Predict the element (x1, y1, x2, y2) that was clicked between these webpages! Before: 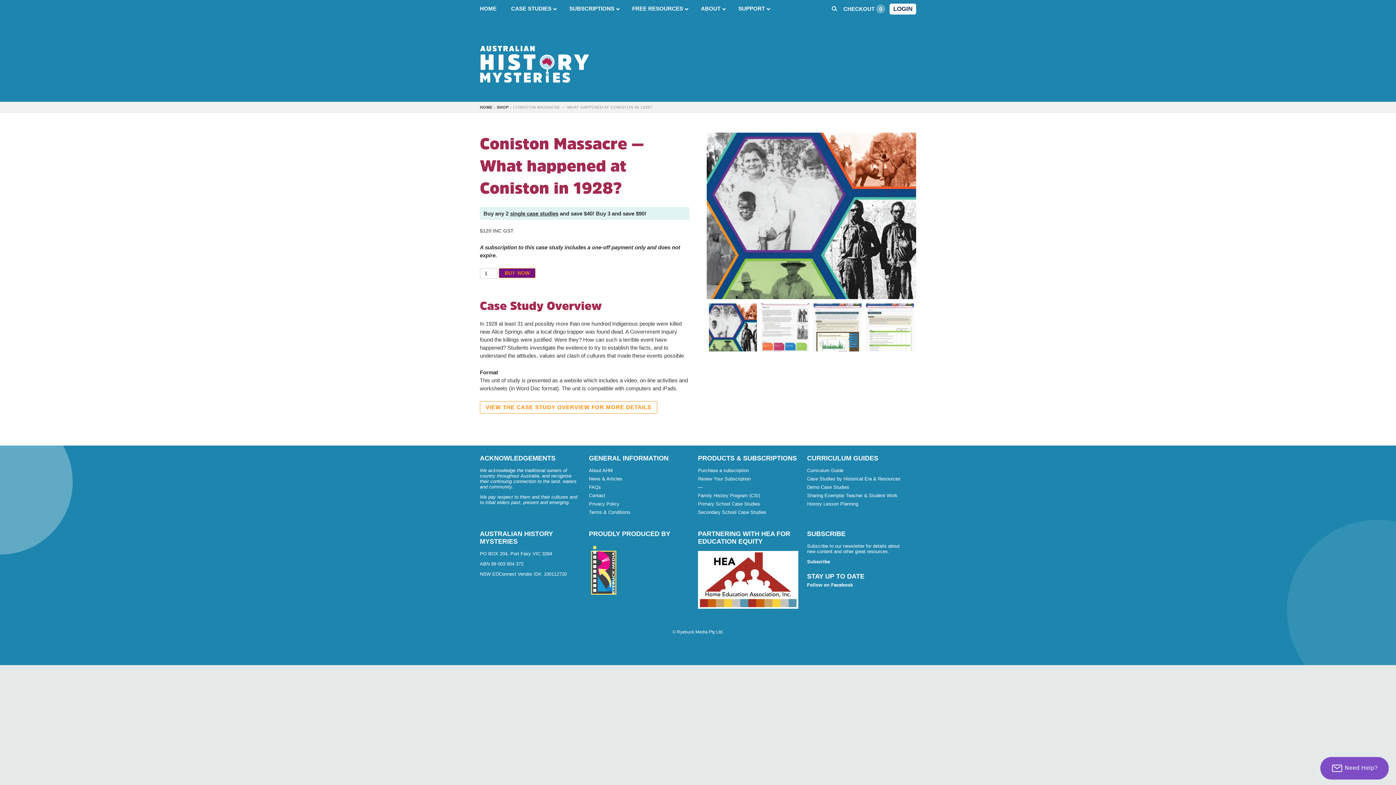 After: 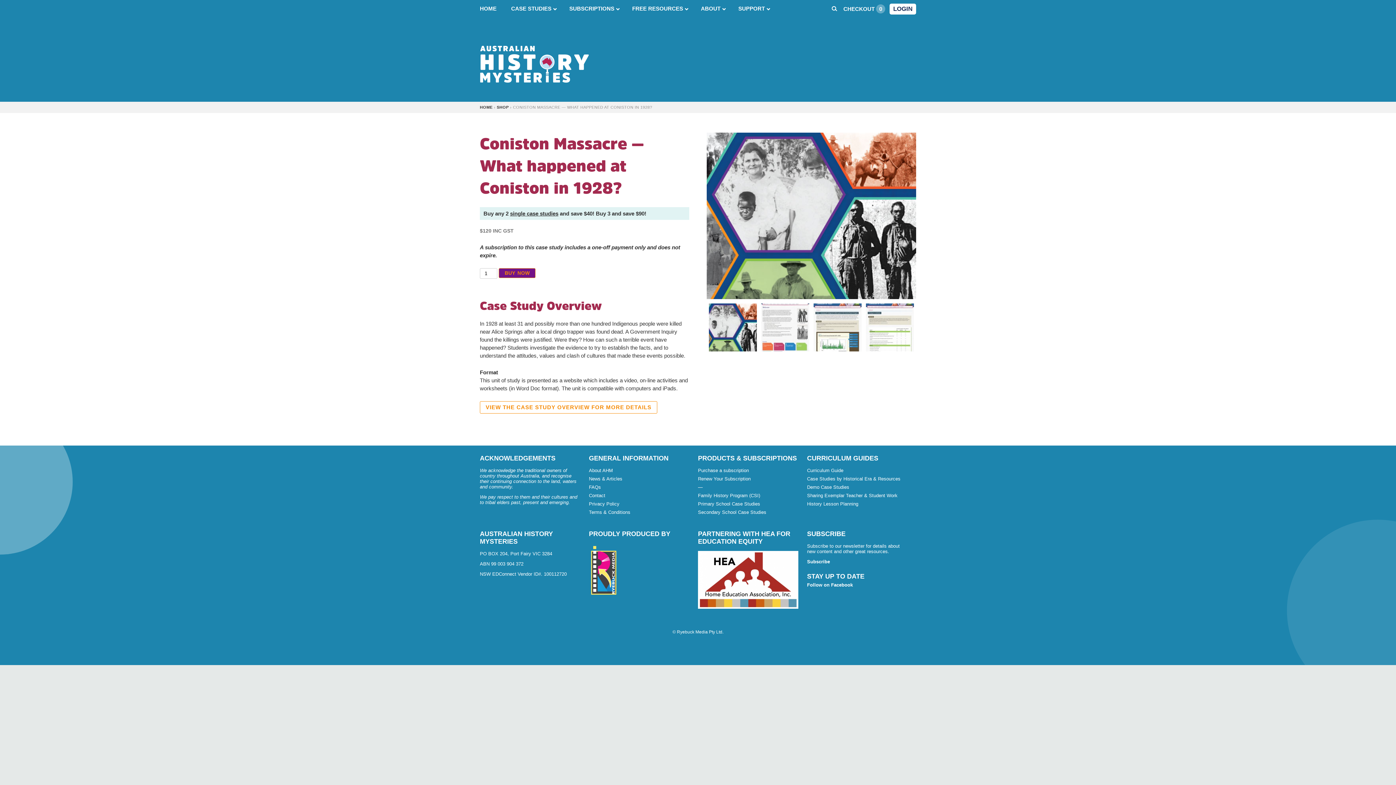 Action: bbox: (1320, 757, 1389, 780) label: Need Help?